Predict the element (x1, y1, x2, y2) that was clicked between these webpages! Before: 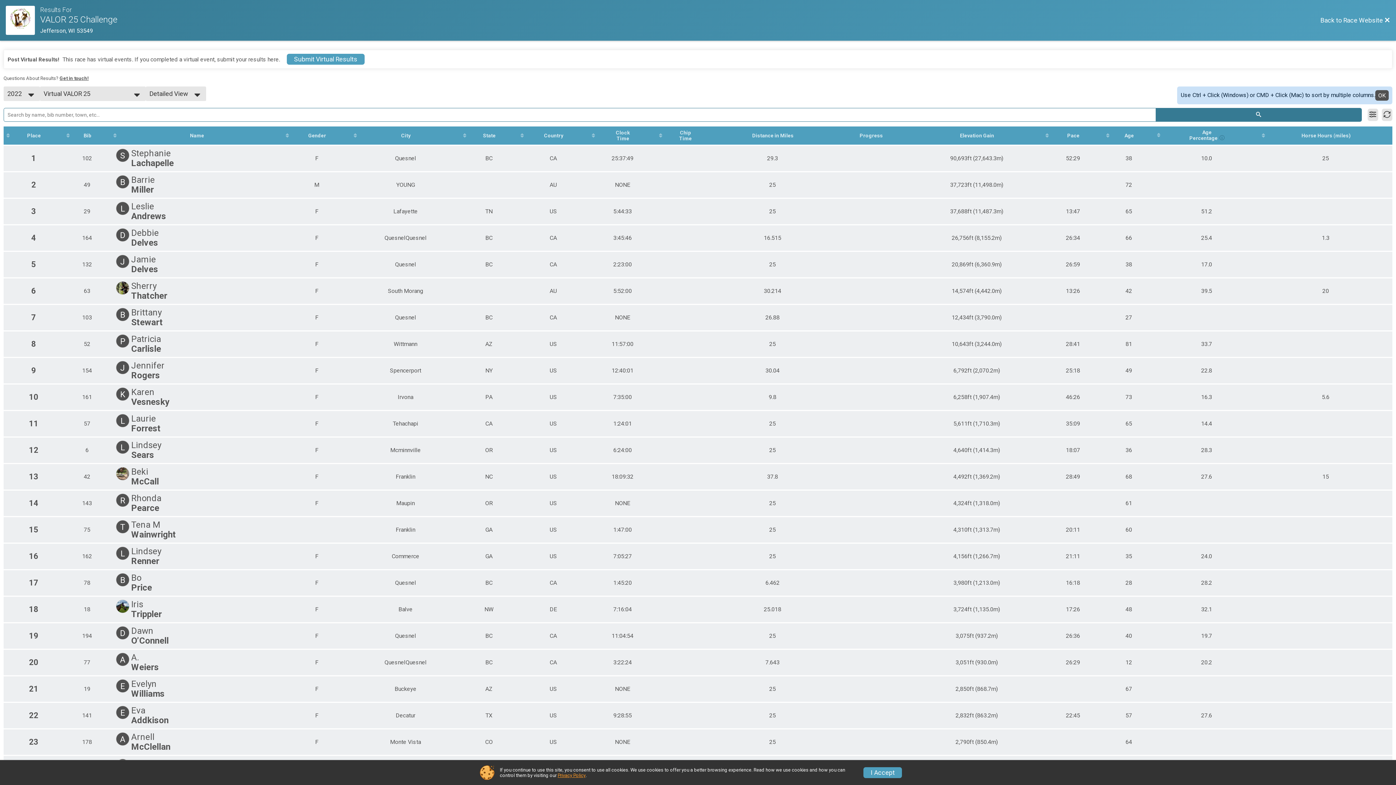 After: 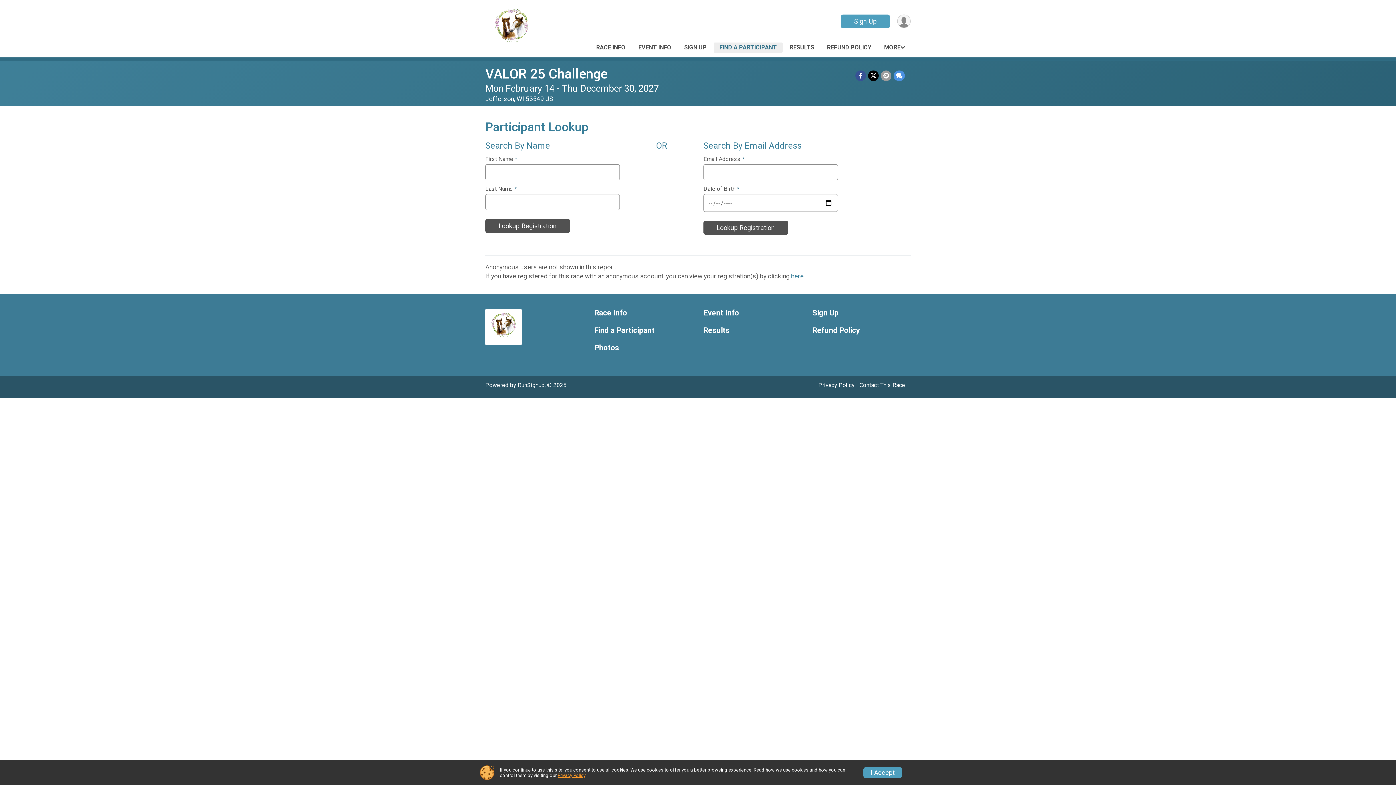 Action: label: Submit Virtual Results bbox: (286, 53, 364, 64)